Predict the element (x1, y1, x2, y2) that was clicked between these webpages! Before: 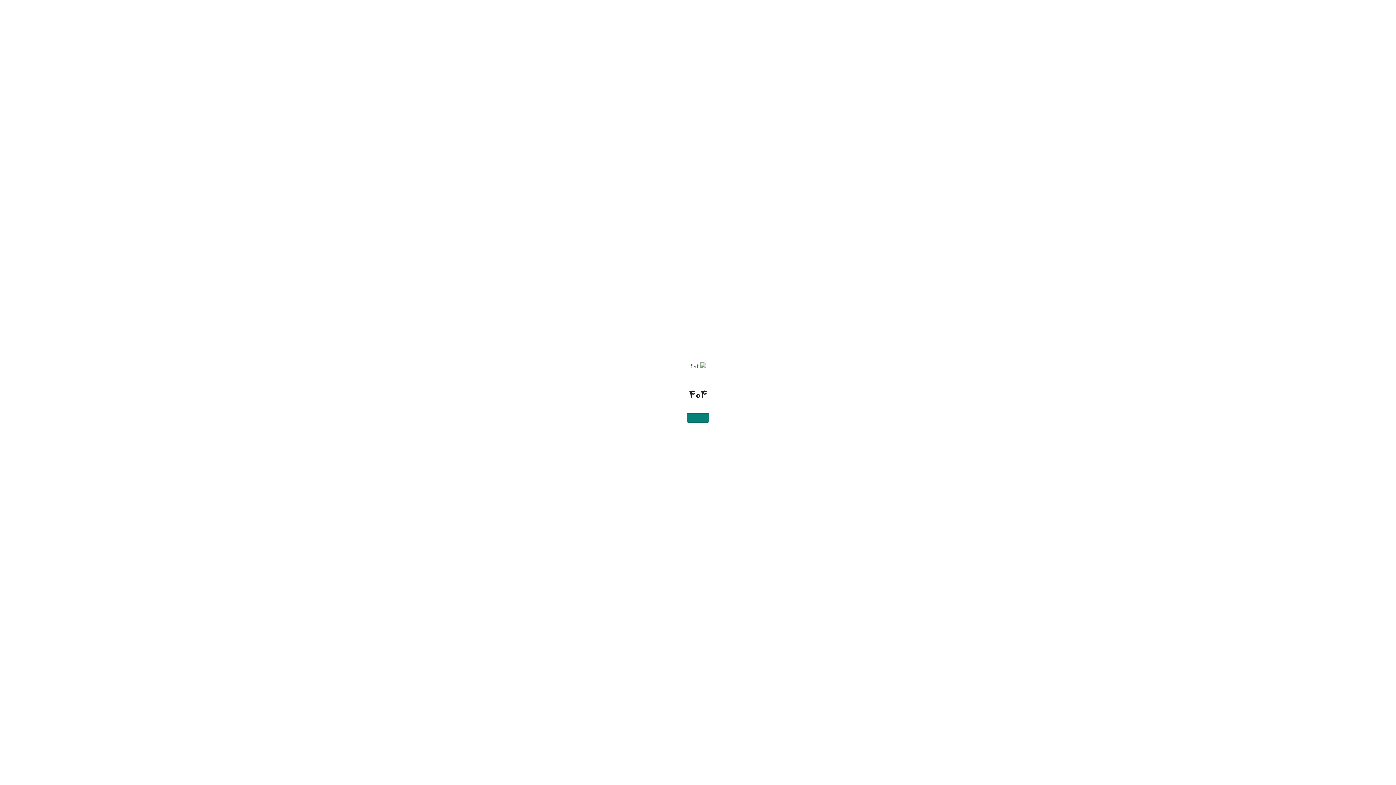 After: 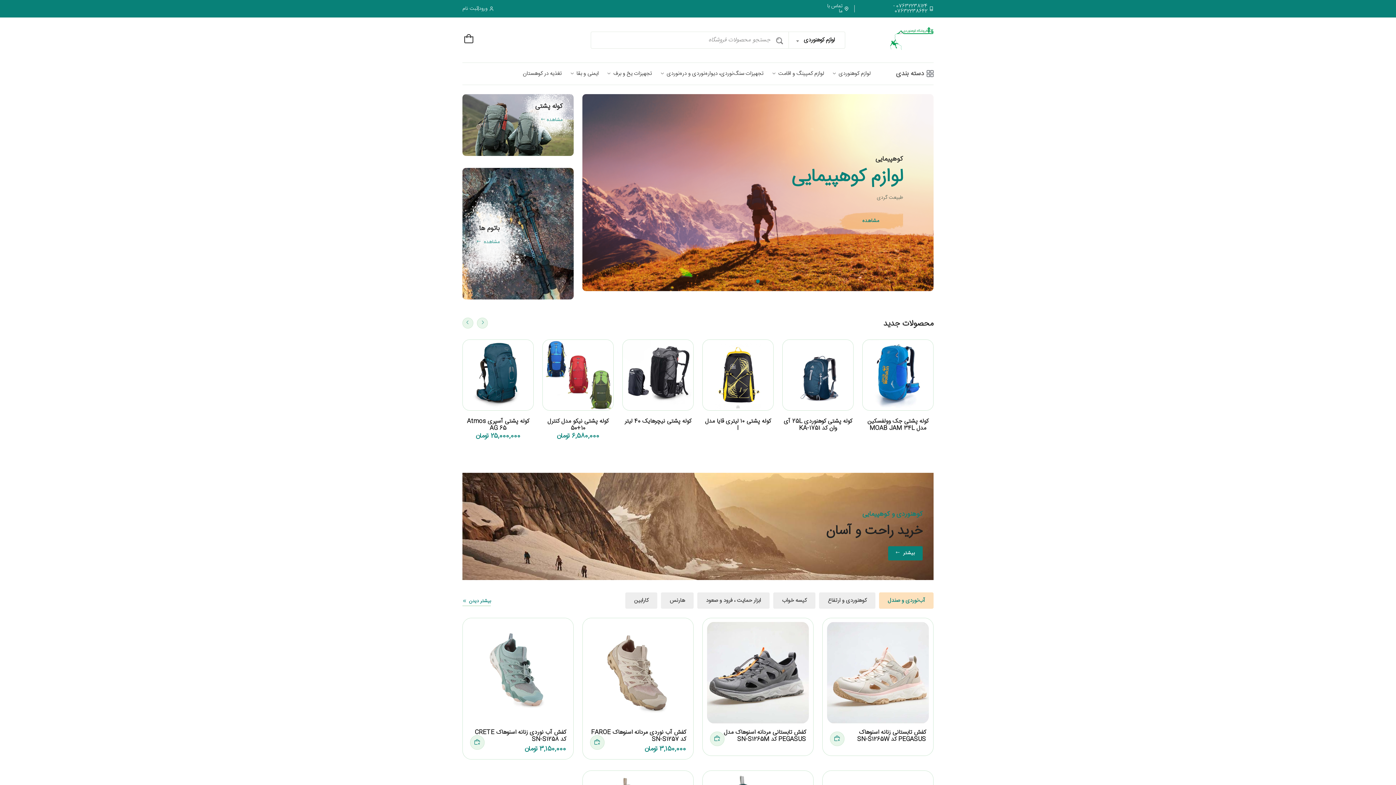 Action: bbox: (686, 413, 709, 422)